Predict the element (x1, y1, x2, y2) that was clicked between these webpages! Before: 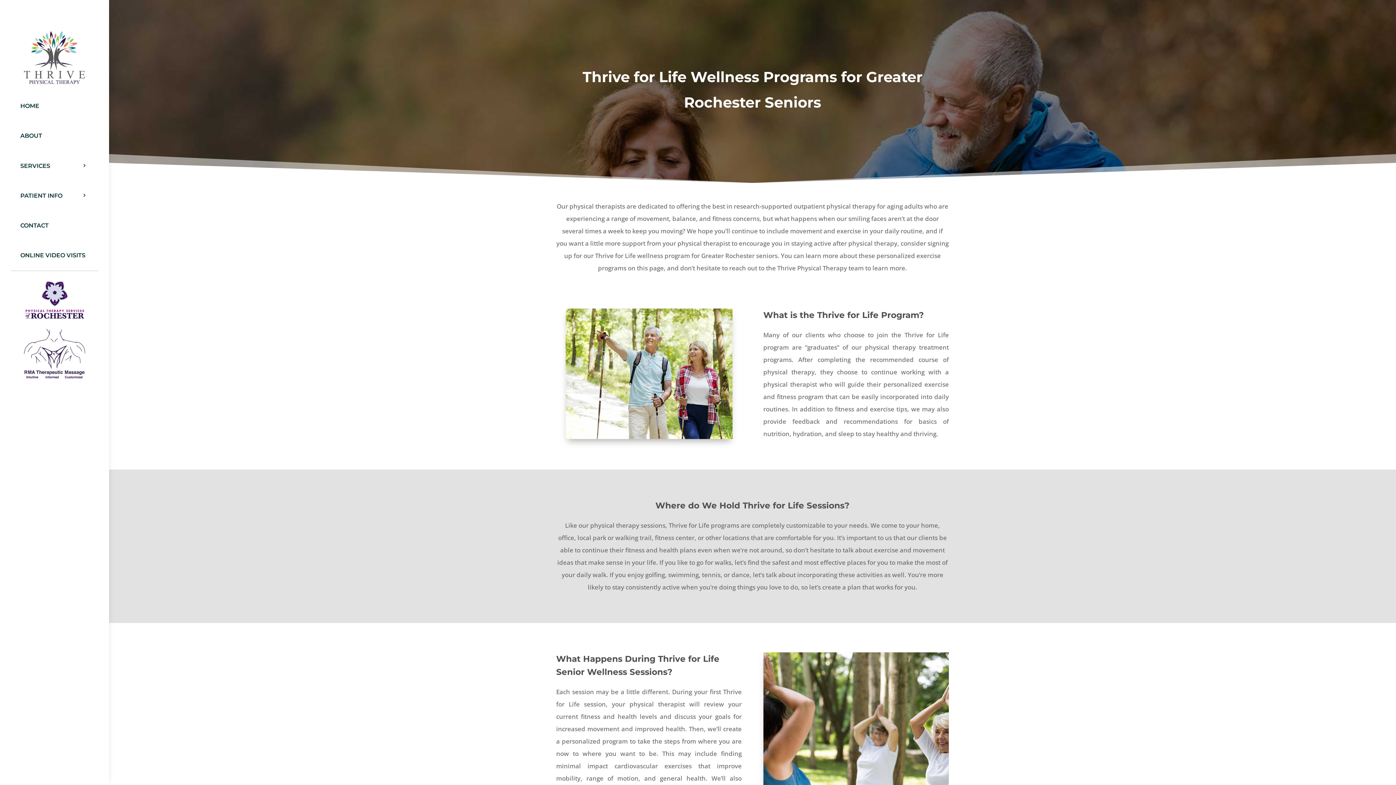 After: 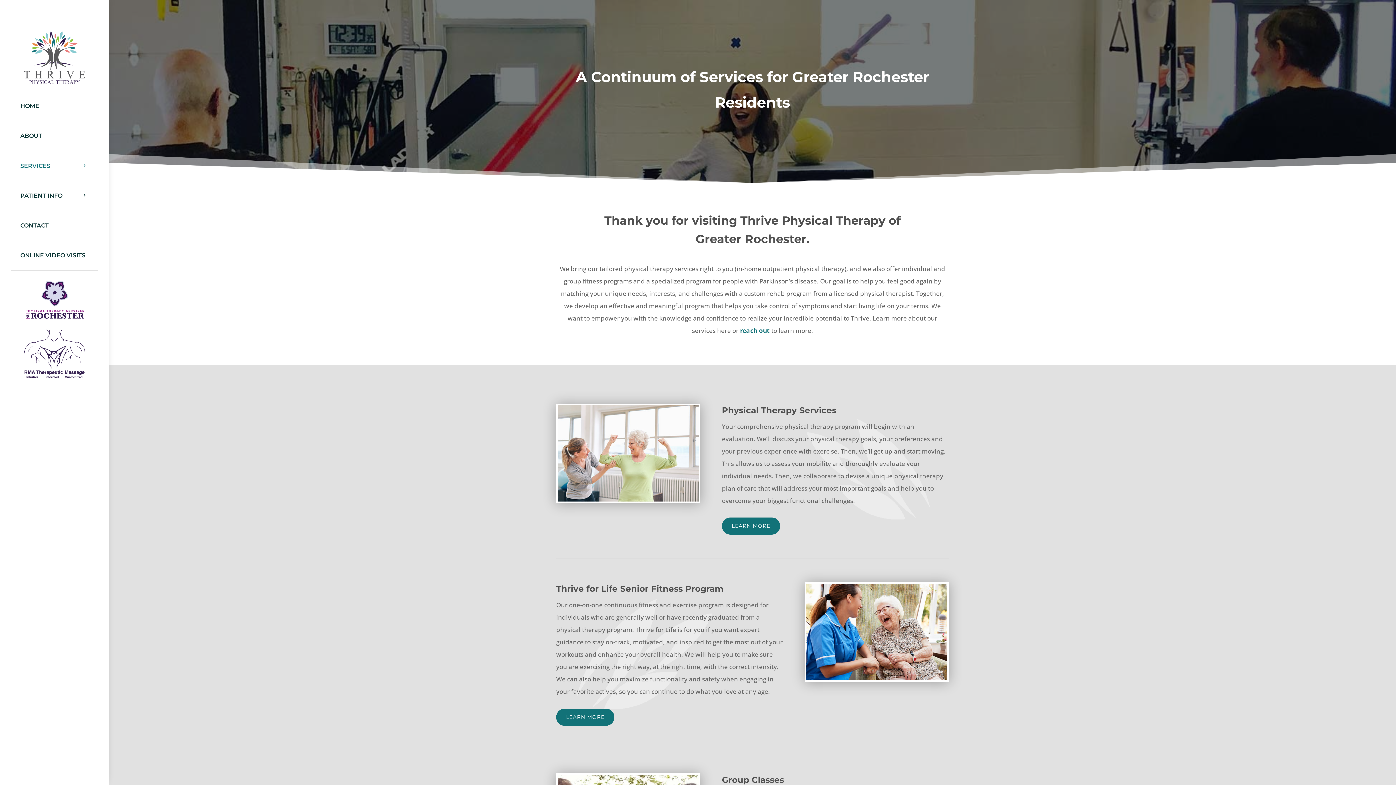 Action: label: SERVICES bbox: (14, 154, 94, 177)